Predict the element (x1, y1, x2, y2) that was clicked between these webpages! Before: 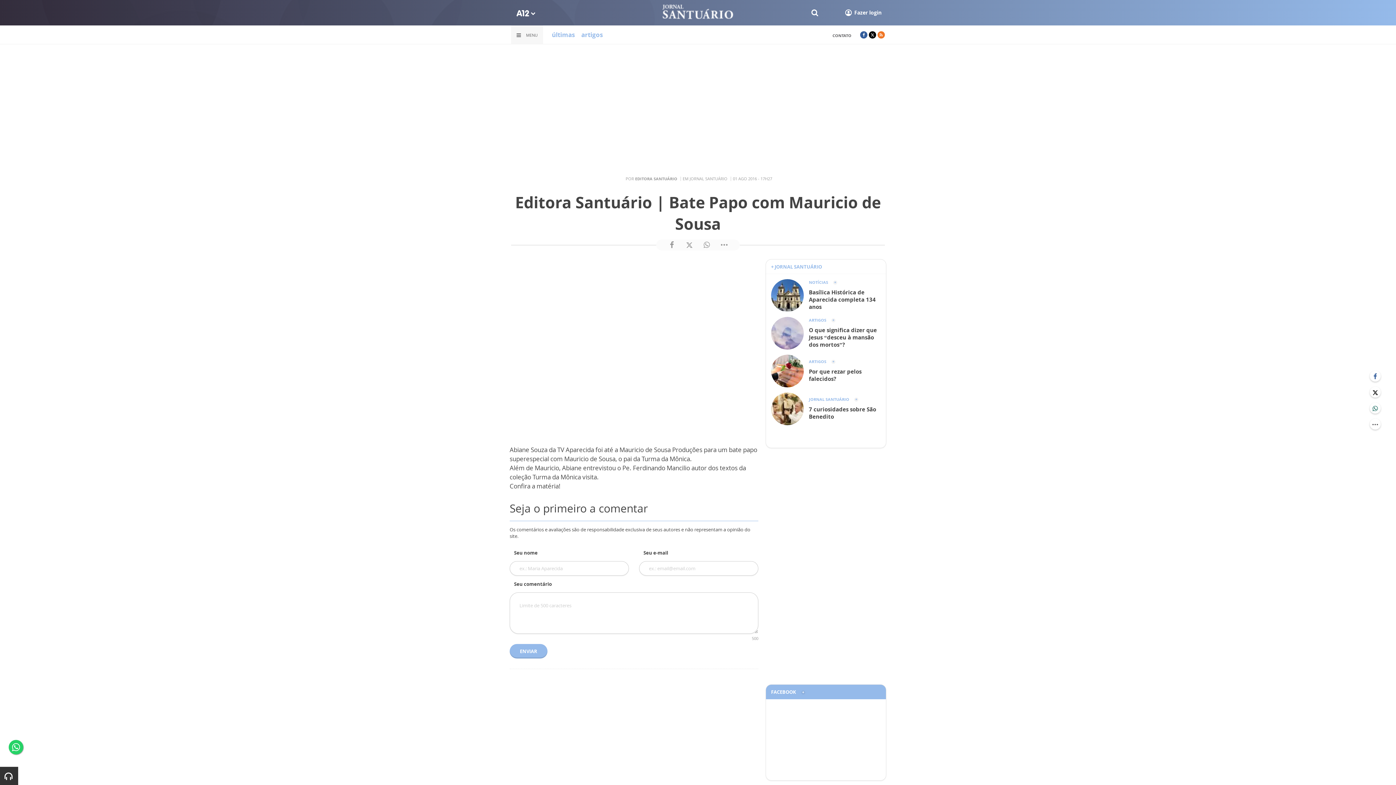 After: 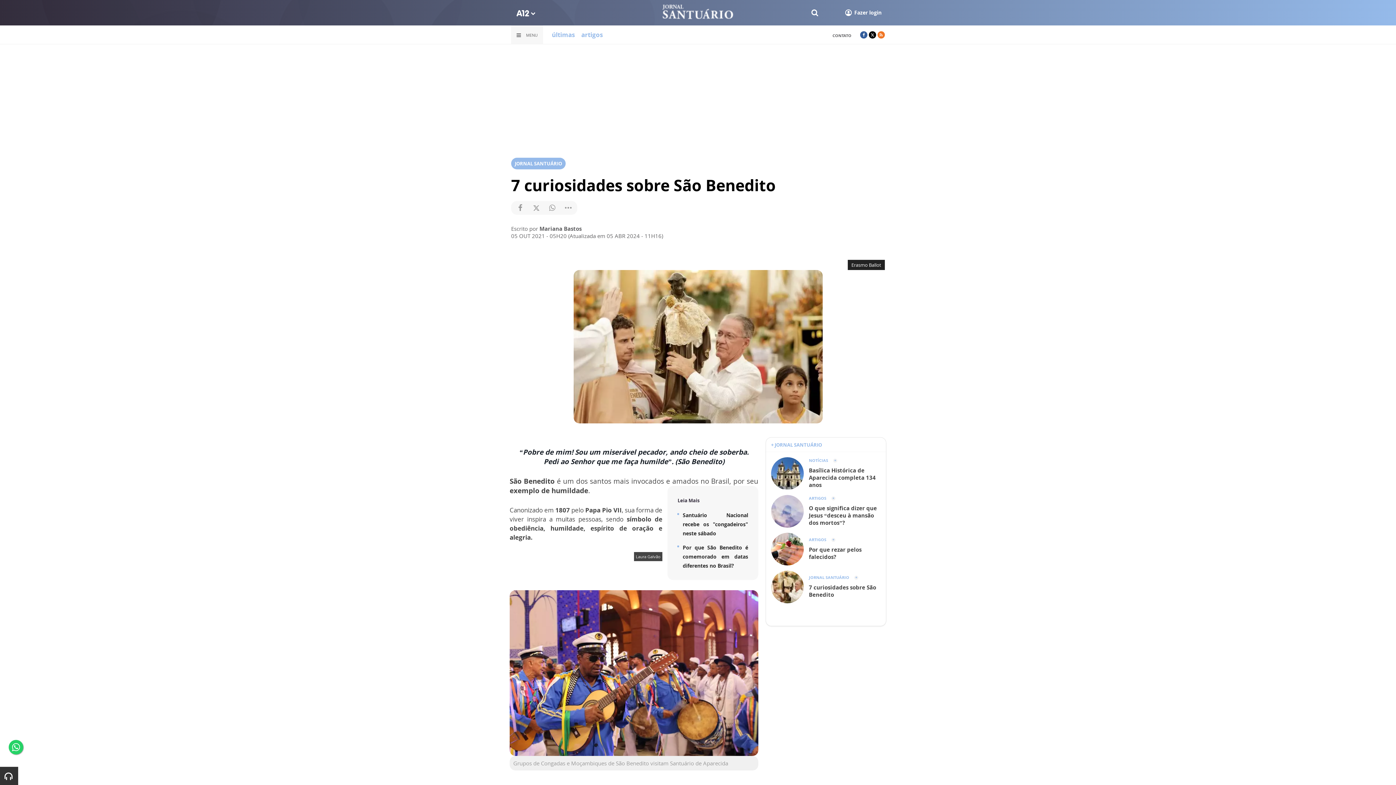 Action: label: 	
JORNAL SANTUÁRIO
7 curiosidades sobre São Benedito bbox: (771, 392, 881, 425)